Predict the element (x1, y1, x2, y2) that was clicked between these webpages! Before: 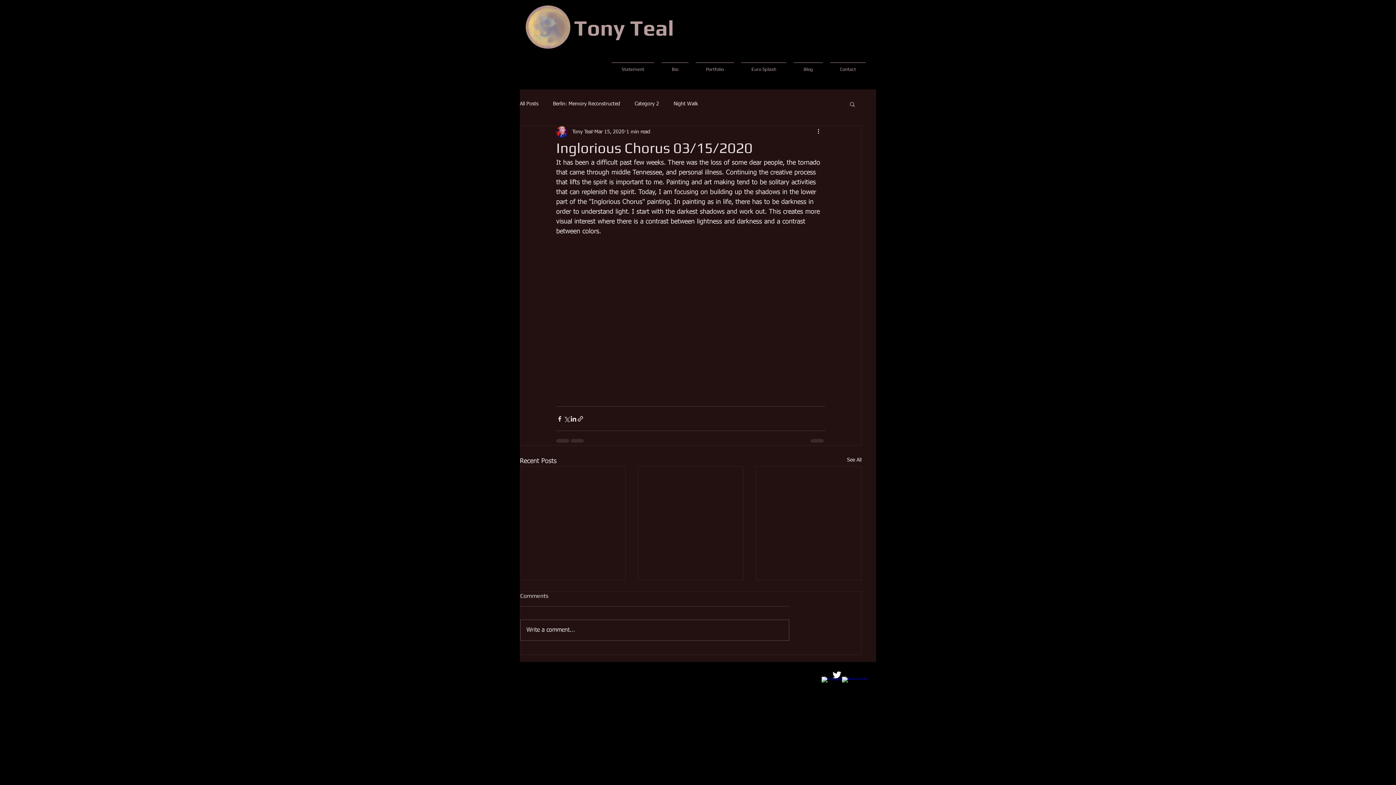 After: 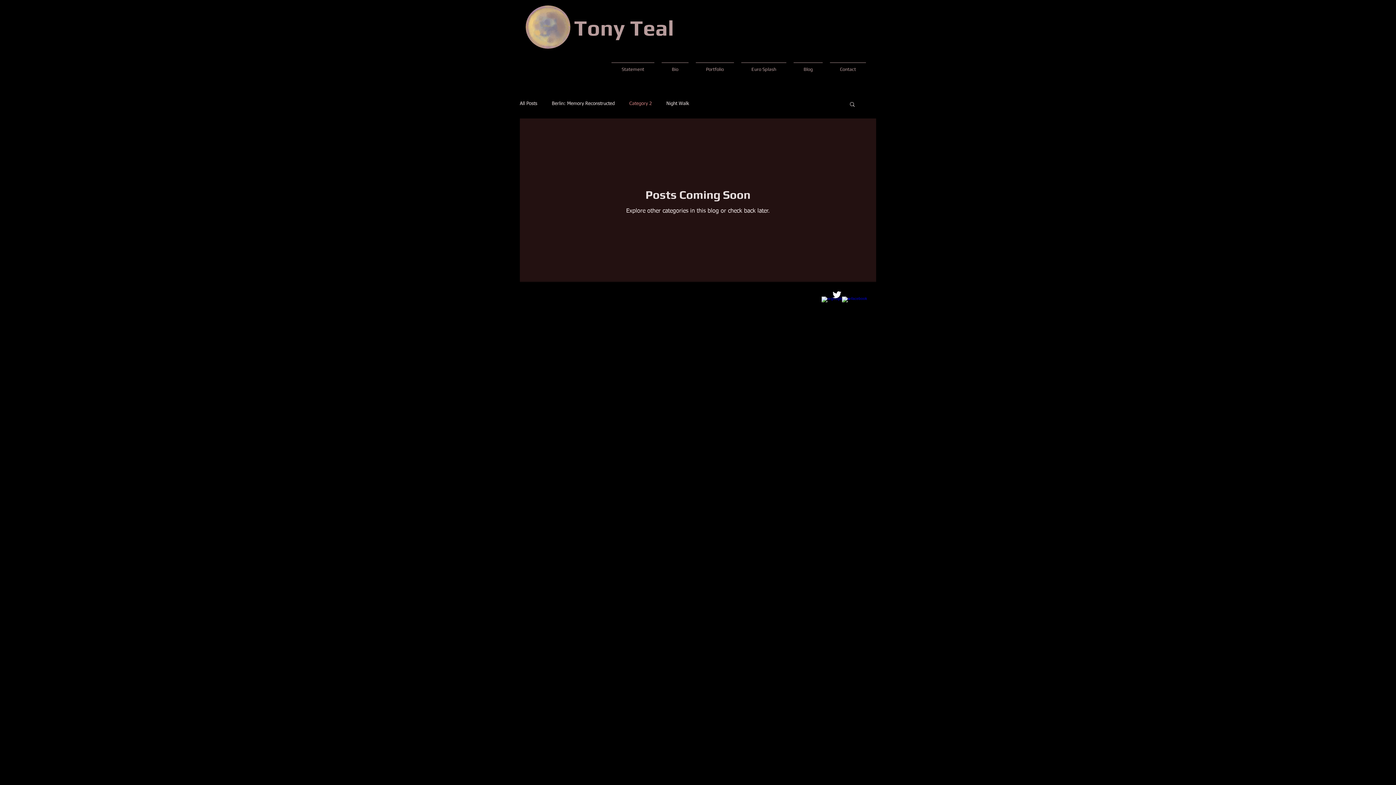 Action: bbox: (634, 100, 659, 107) label: Category 2